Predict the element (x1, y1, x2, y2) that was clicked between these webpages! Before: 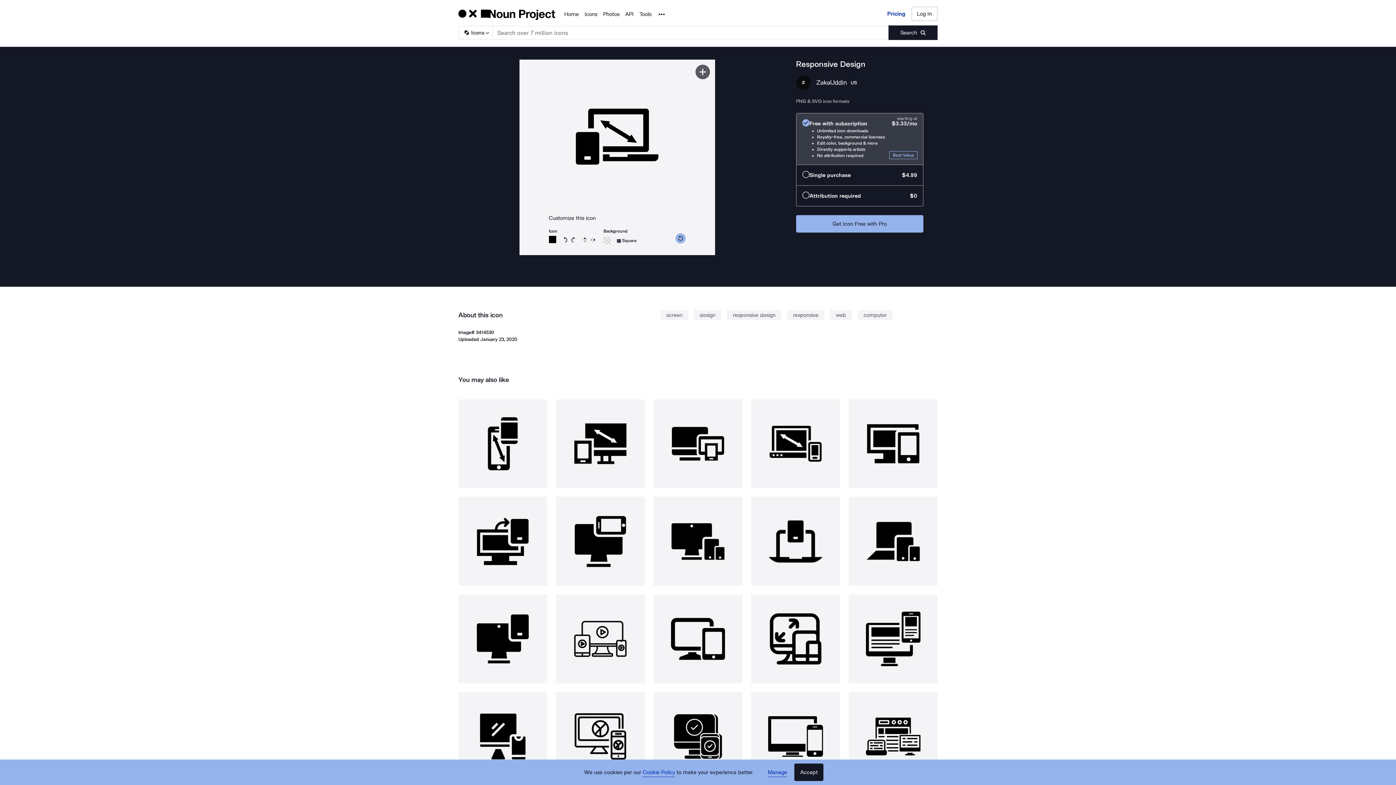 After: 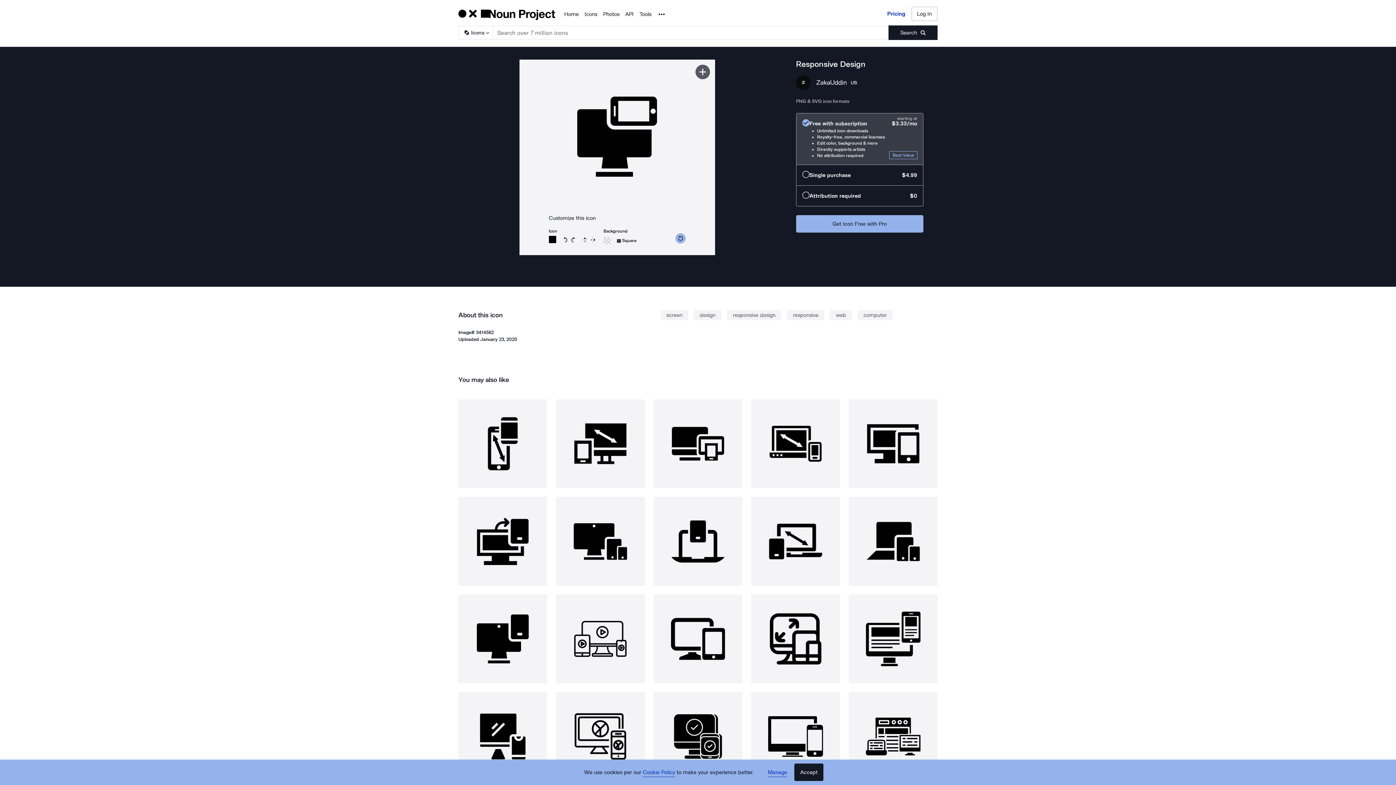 Action: bbox: (556, 497, 645, 586)